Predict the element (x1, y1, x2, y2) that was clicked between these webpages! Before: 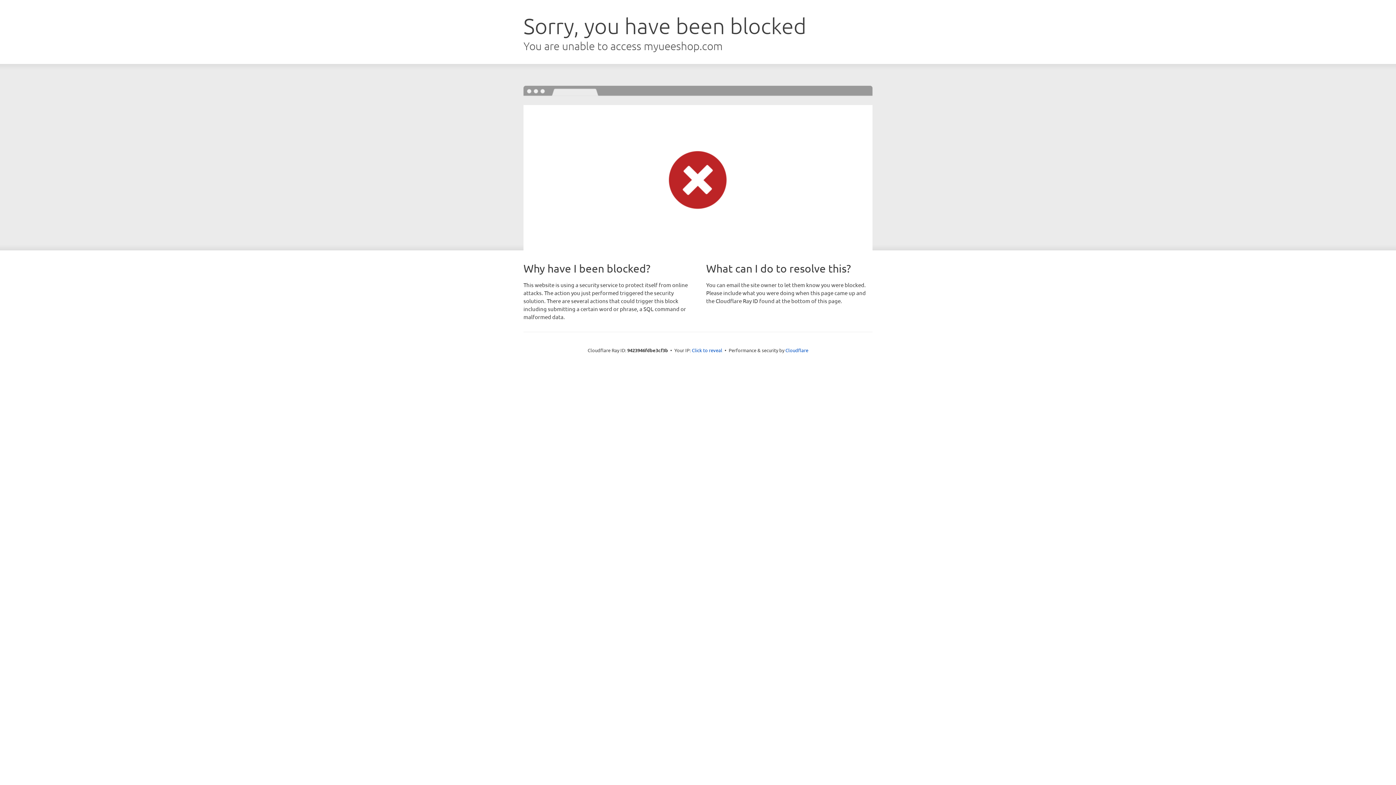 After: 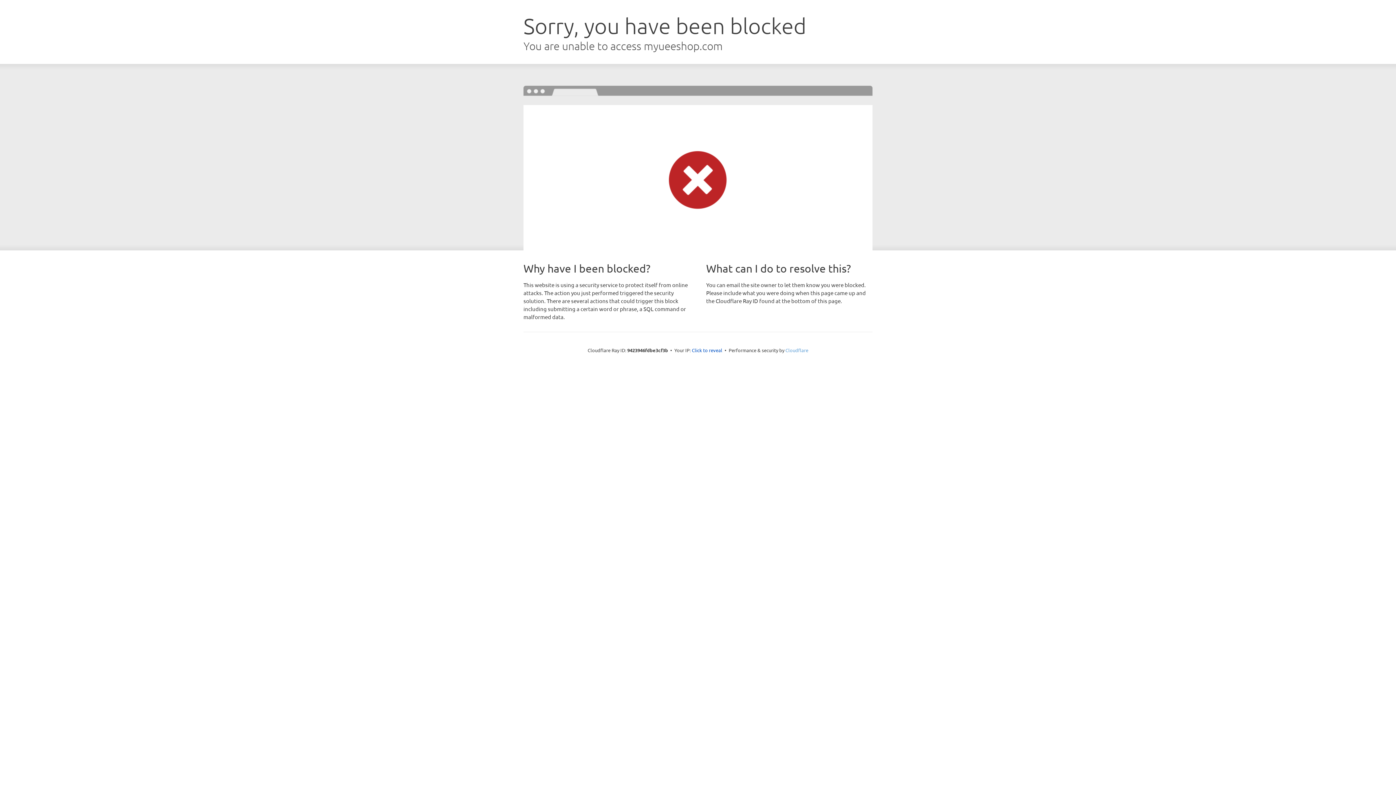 Action: bbox: (785, 347, 808, 353) label: Cloudflare